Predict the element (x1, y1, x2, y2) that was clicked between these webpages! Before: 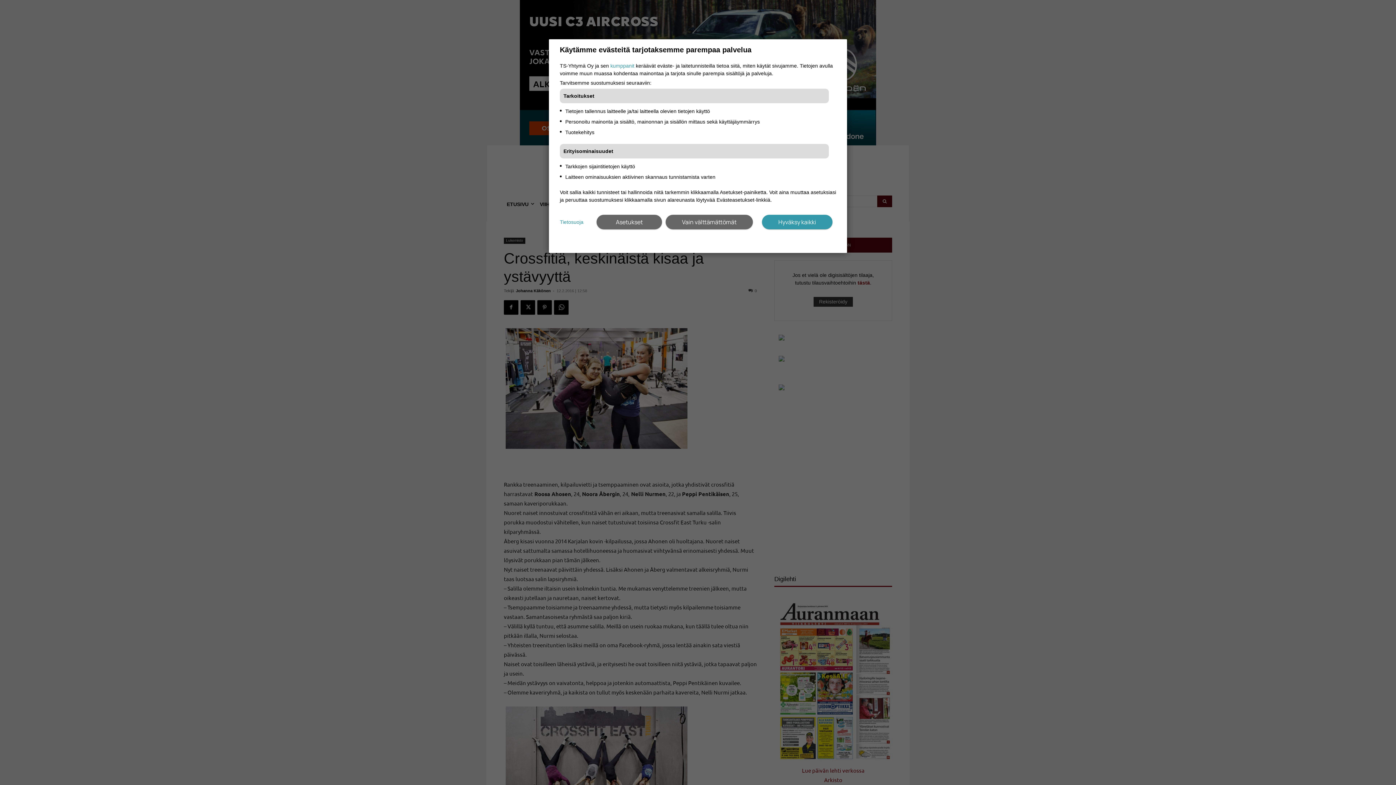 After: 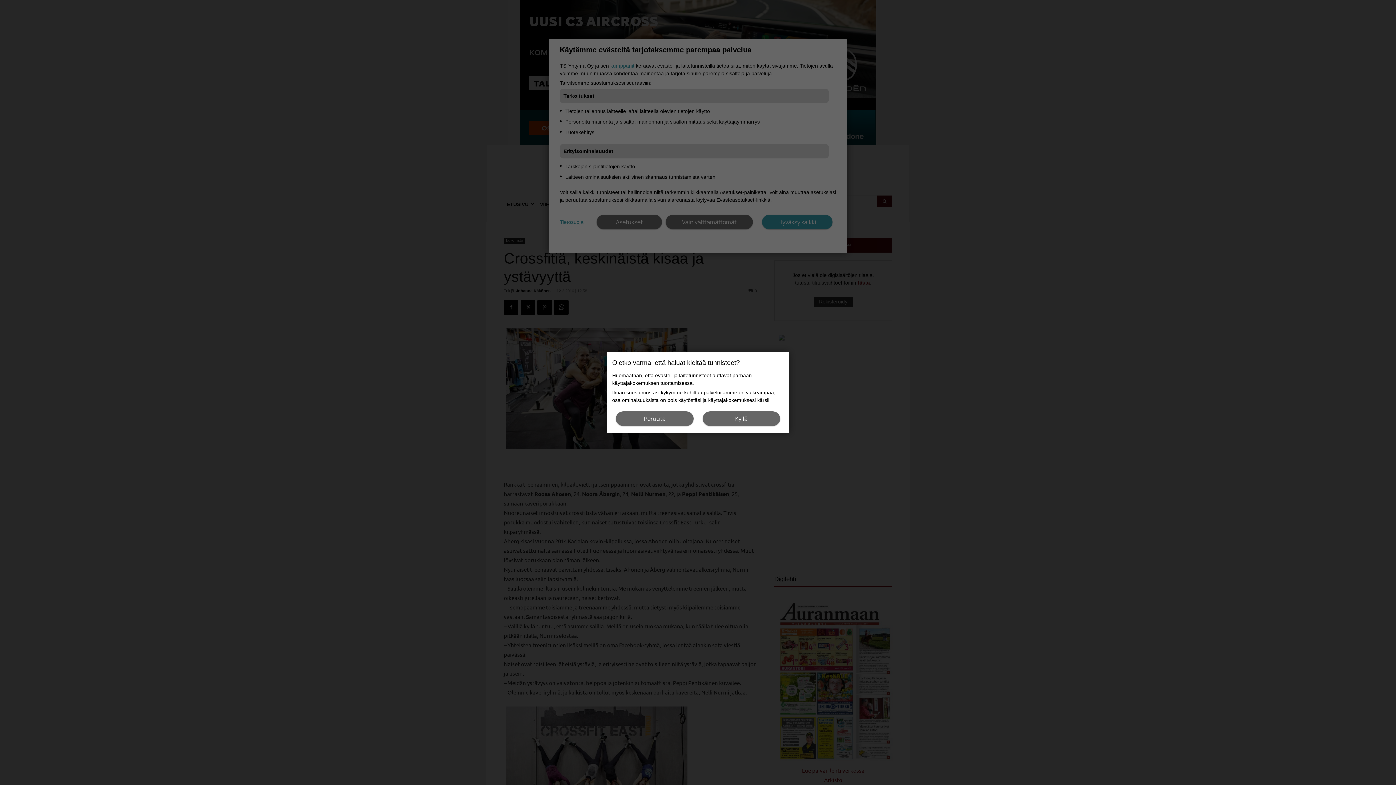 Action: bbox: (665, 214, 753, 229) label: Vain välttämättömät